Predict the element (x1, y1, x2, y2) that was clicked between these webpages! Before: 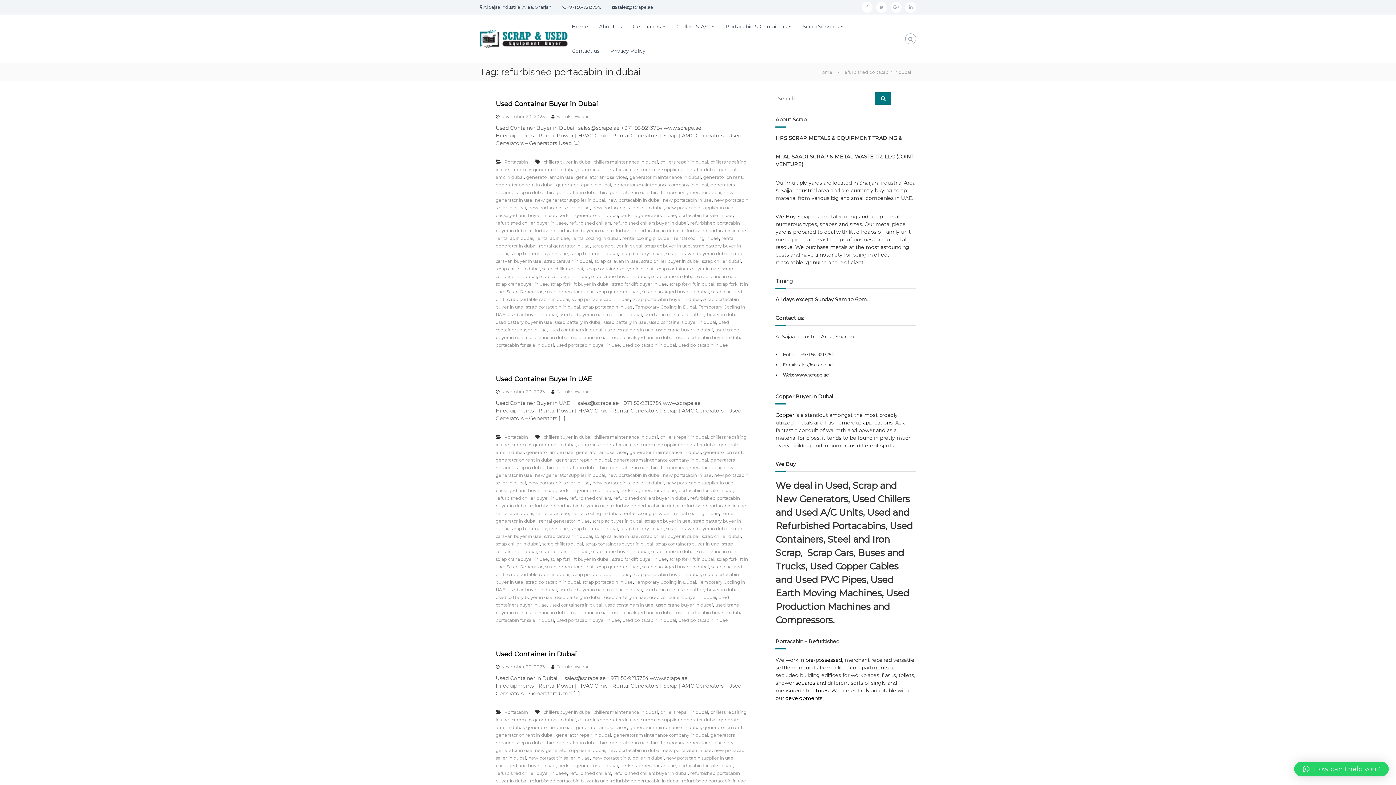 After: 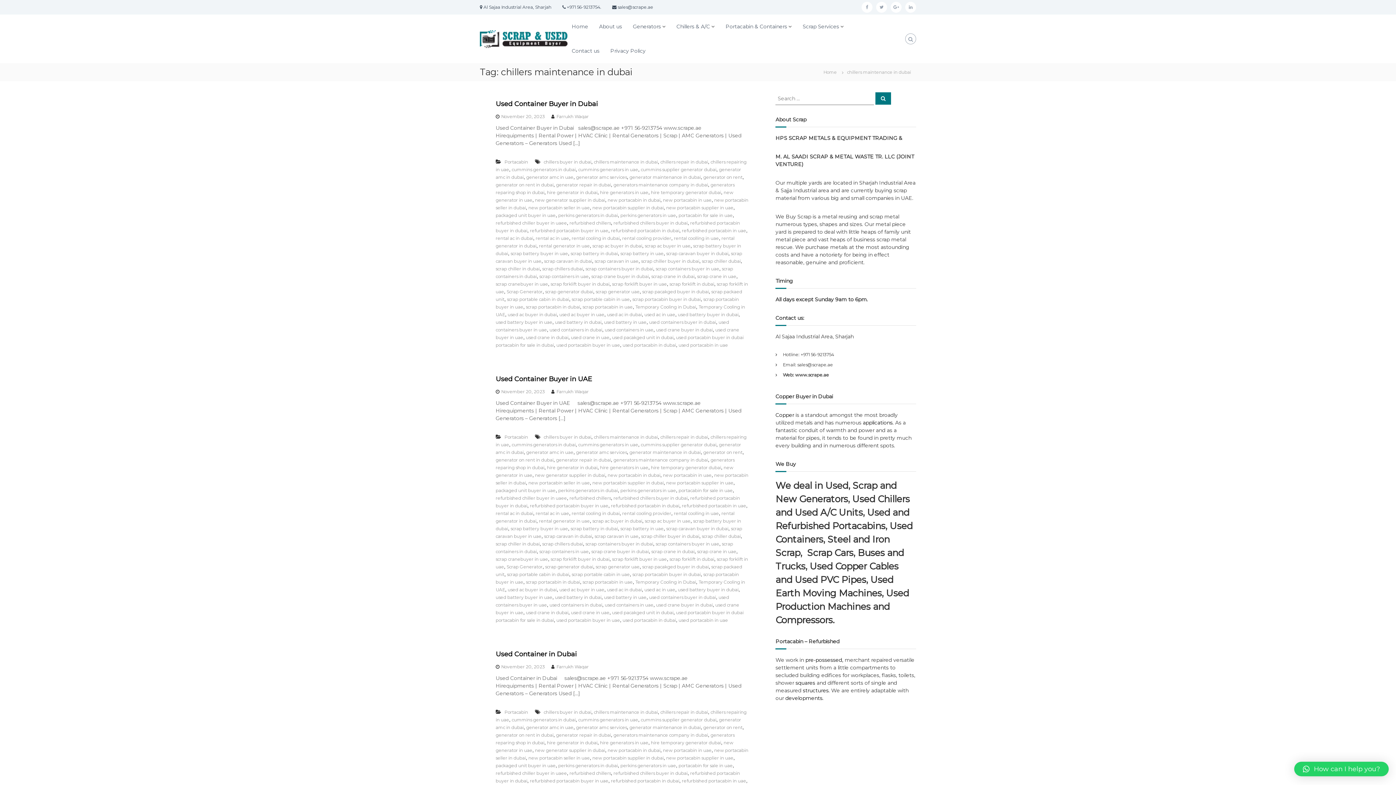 Action: label: chillers maintenance in dubai bbox: (594, 159, 658, 164)